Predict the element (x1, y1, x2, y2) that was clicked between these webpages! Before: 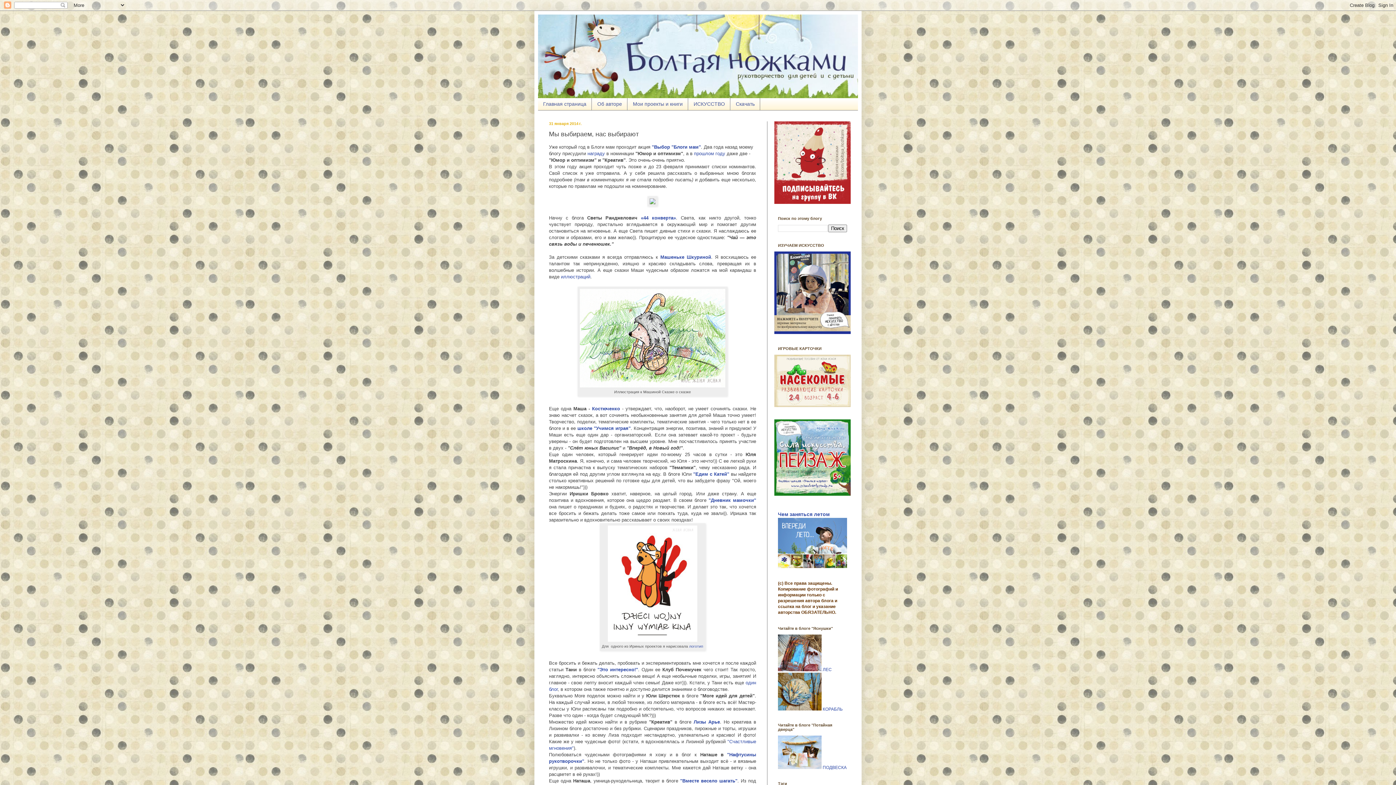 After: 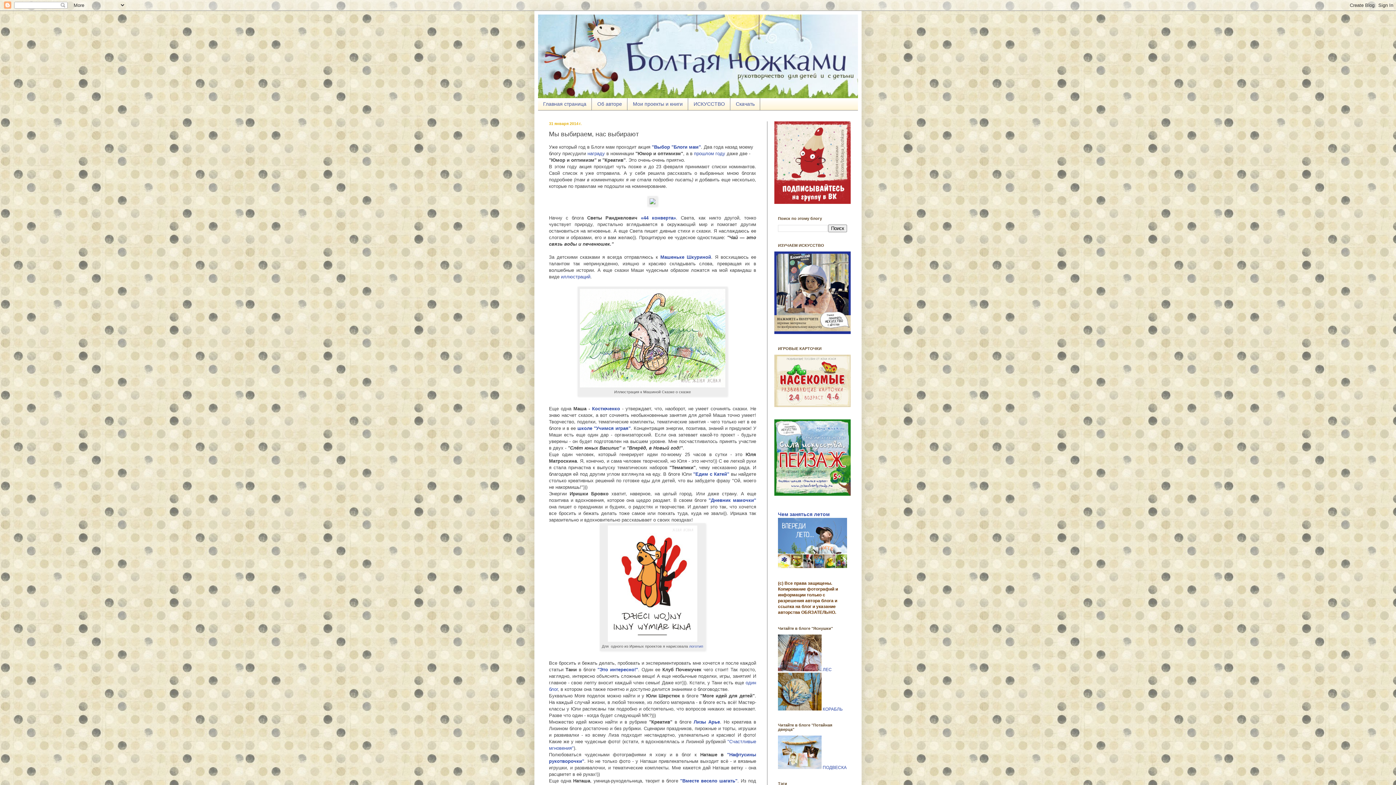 Action: bbox: (774, 199, 850, 204)